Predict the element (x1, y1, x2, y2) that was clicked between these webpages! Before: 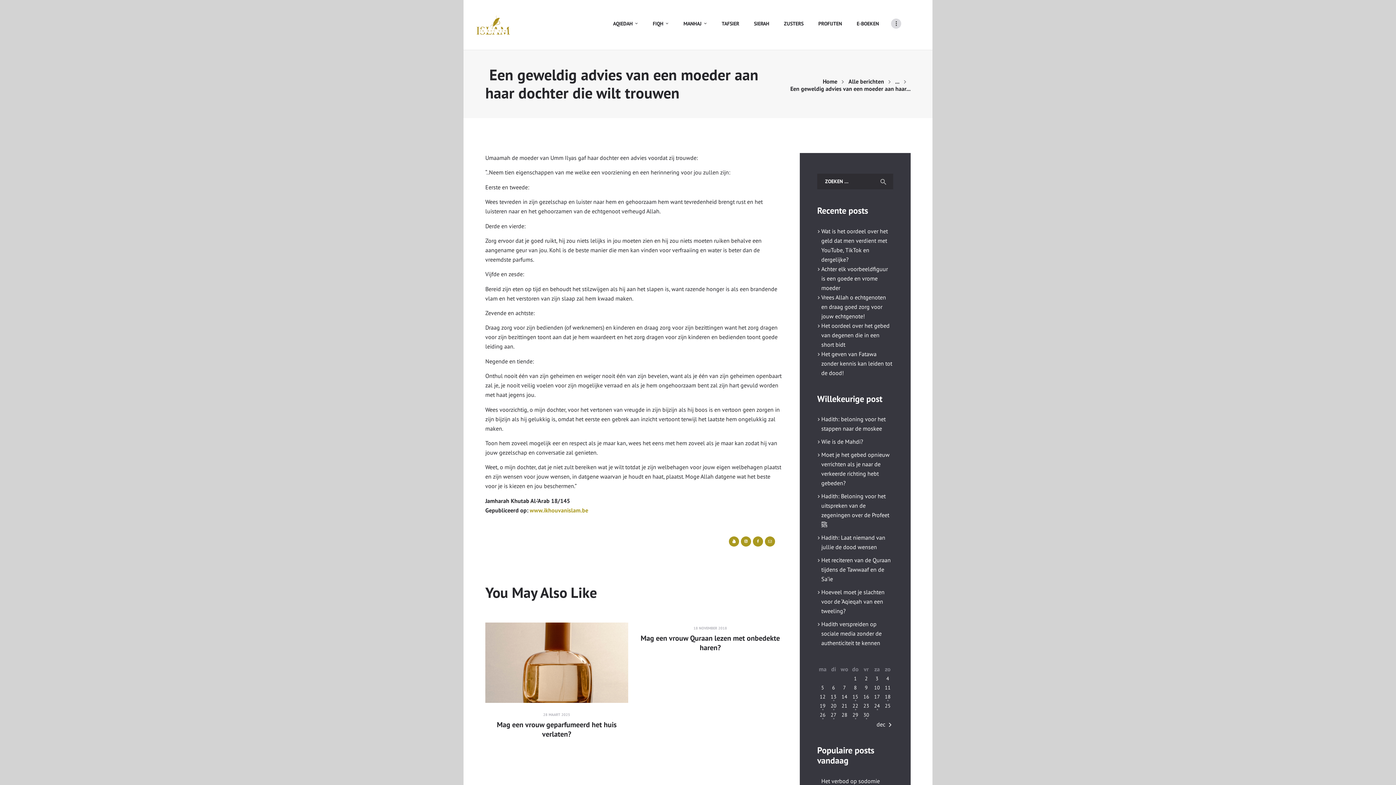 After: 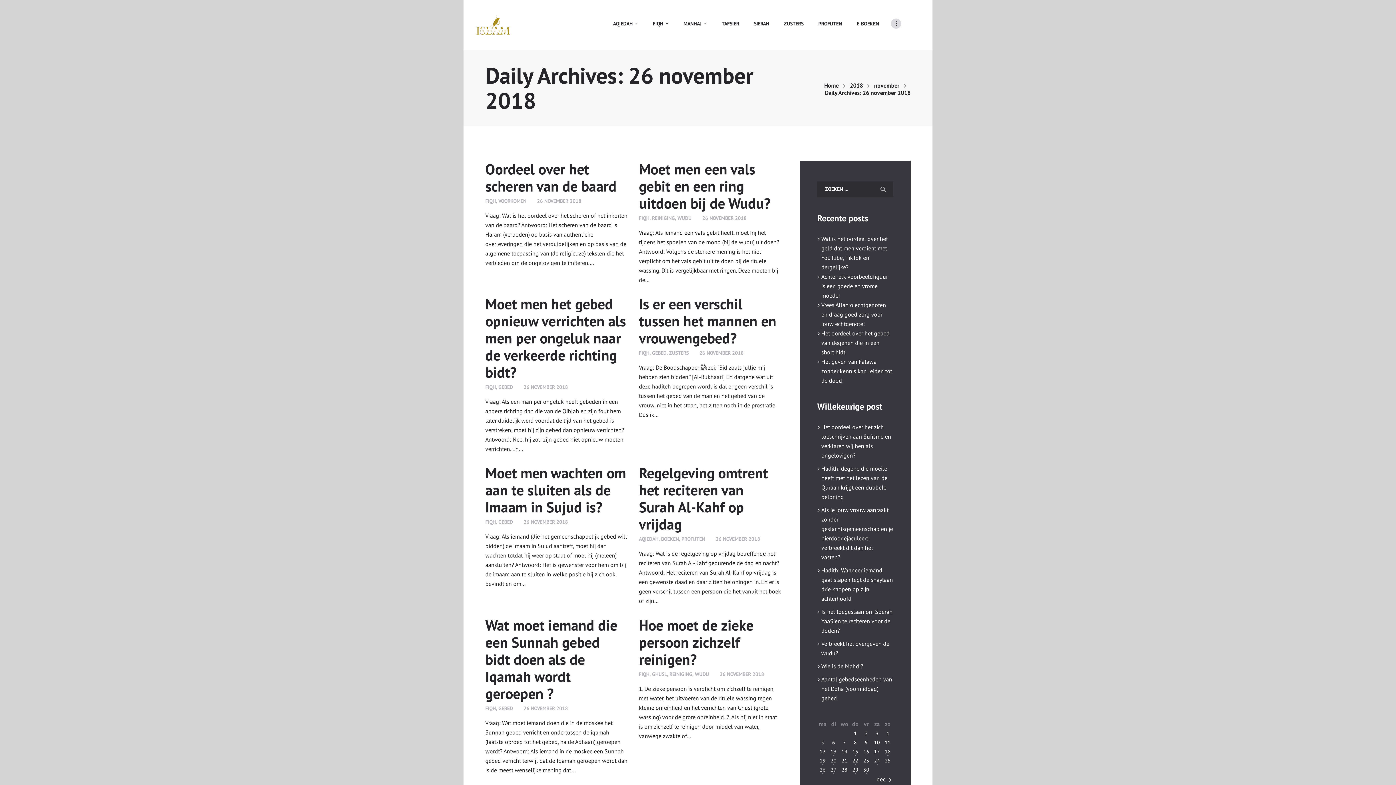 Action: label: Berichten gepubliceerd op 26 November 2018 bbox: (817, 710, 828, 720)